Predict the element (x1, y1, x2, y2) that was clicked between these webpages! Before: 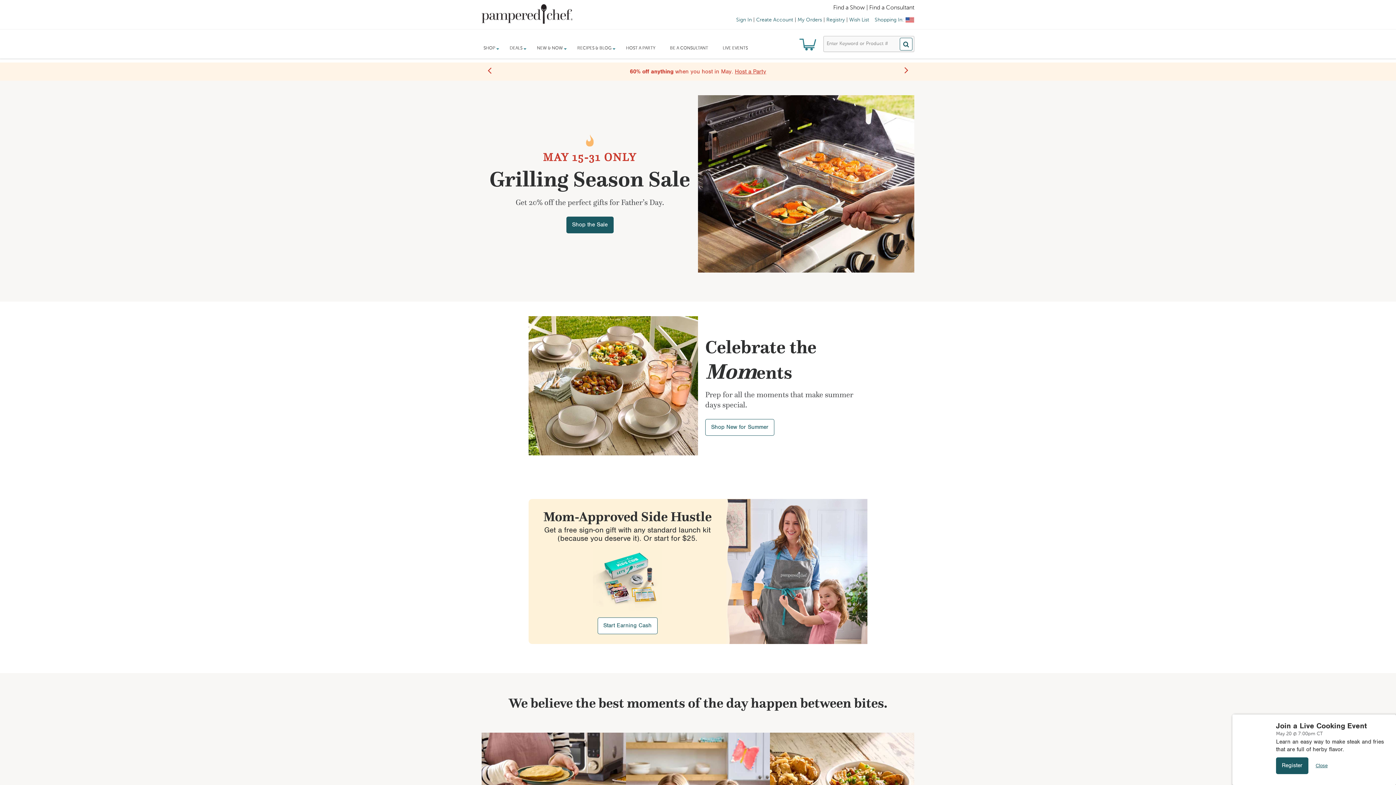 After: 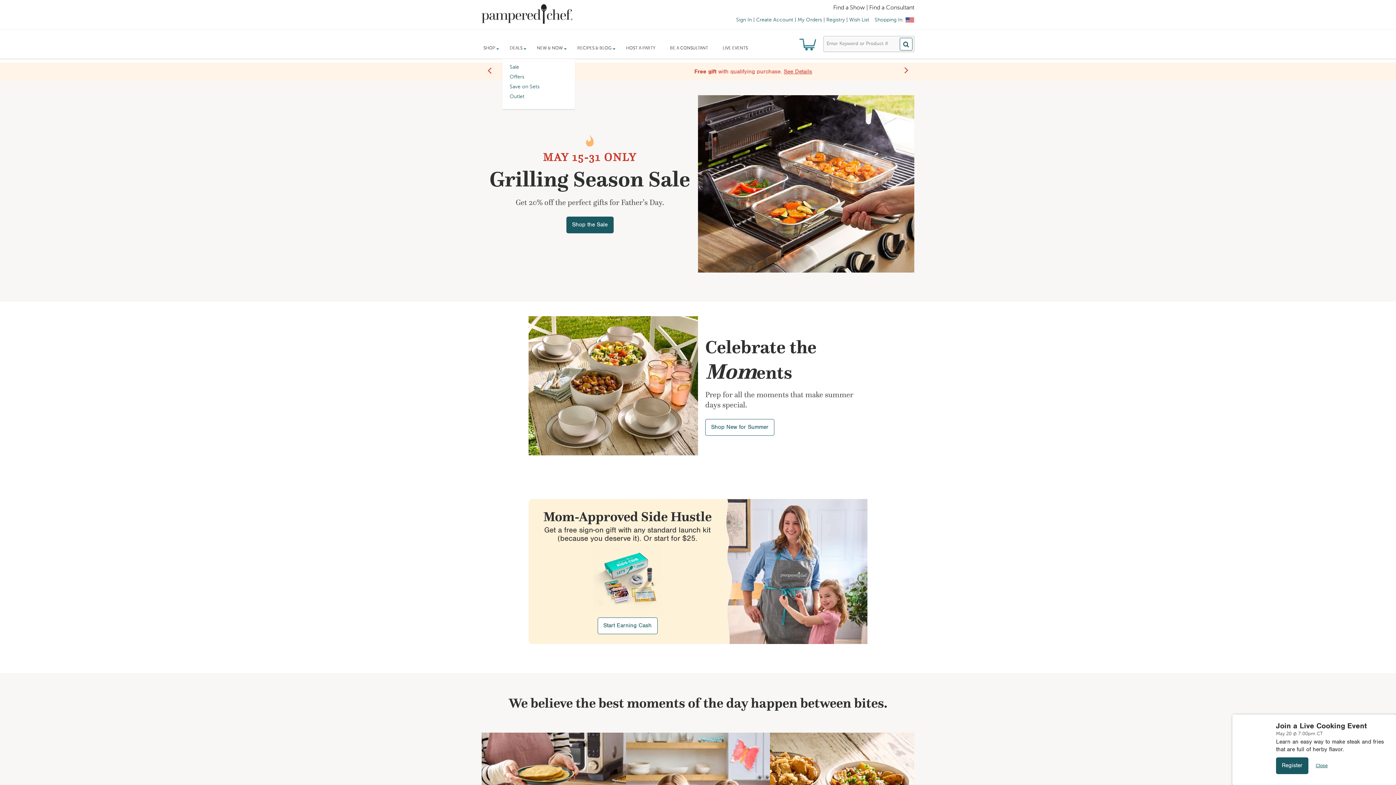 Action: label: DEALS bbox: (502, 38, 529, 58)